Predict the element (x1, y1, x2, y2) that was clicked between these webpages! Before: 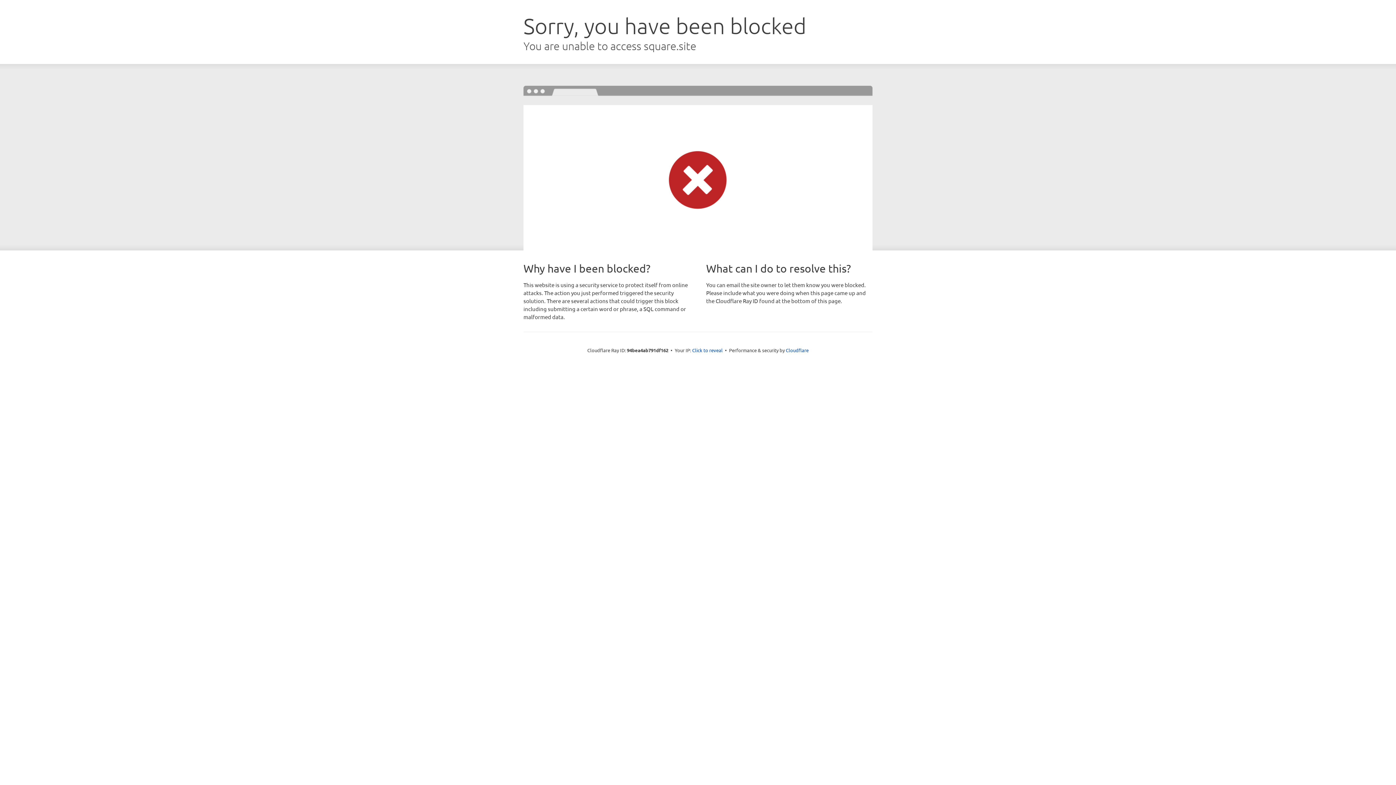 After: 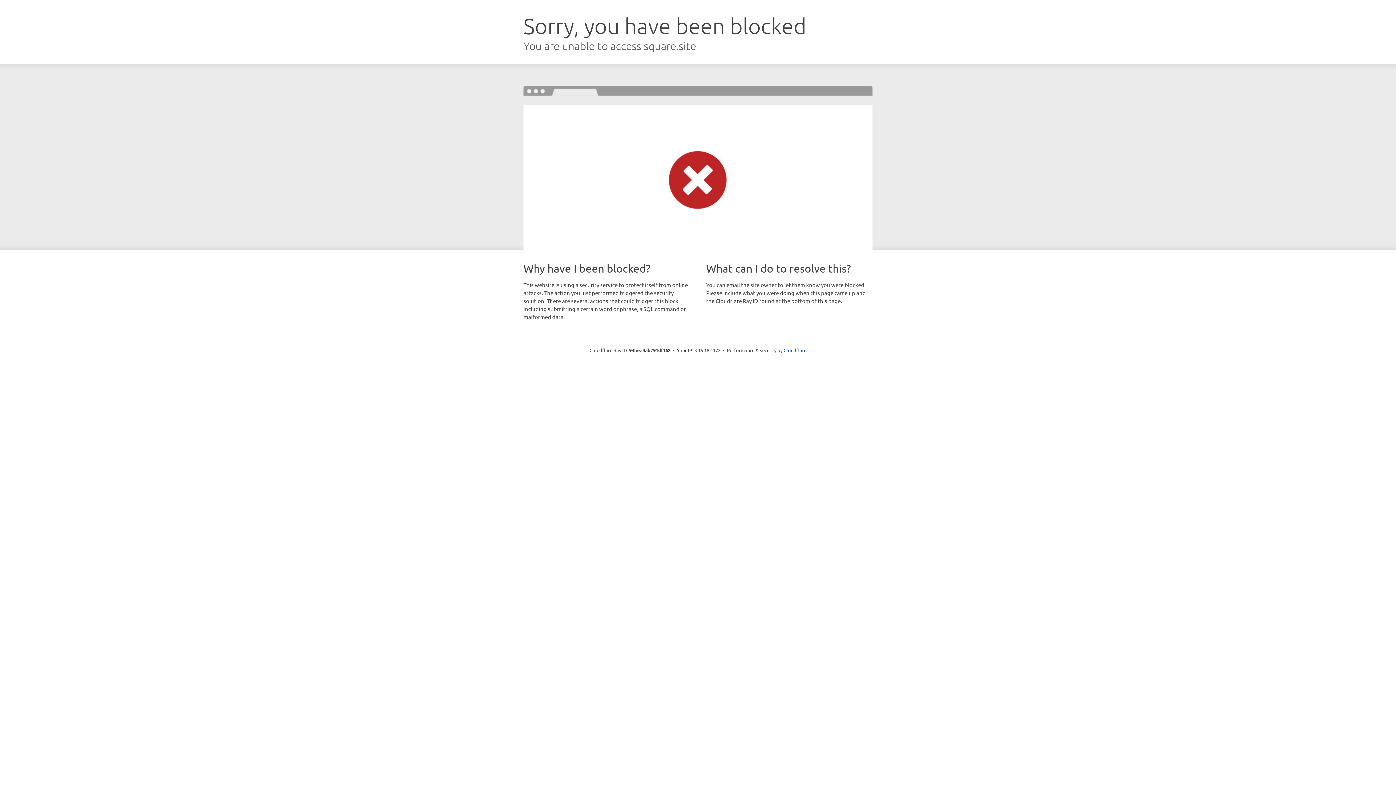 Action: label: Click to reveal bbox: (692, 346, 722, 353)